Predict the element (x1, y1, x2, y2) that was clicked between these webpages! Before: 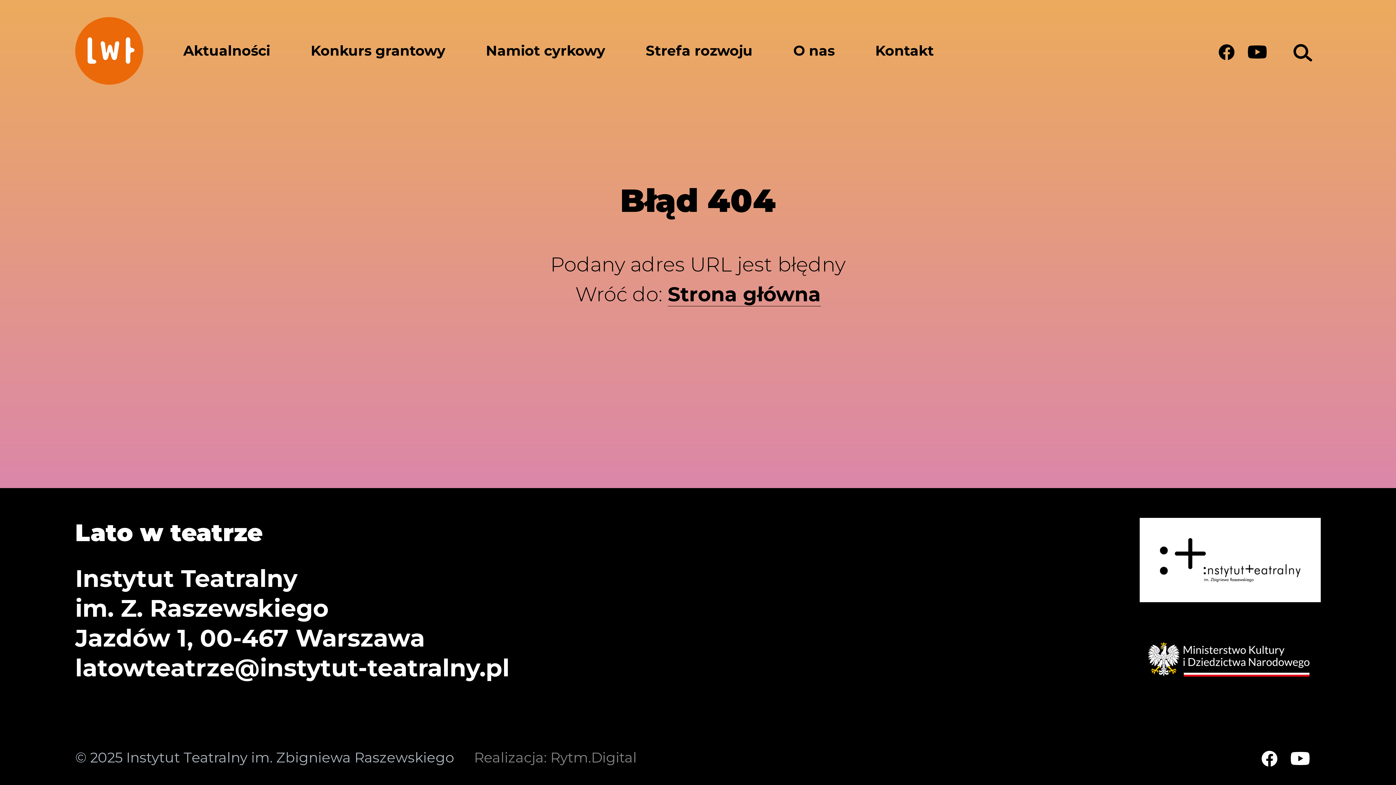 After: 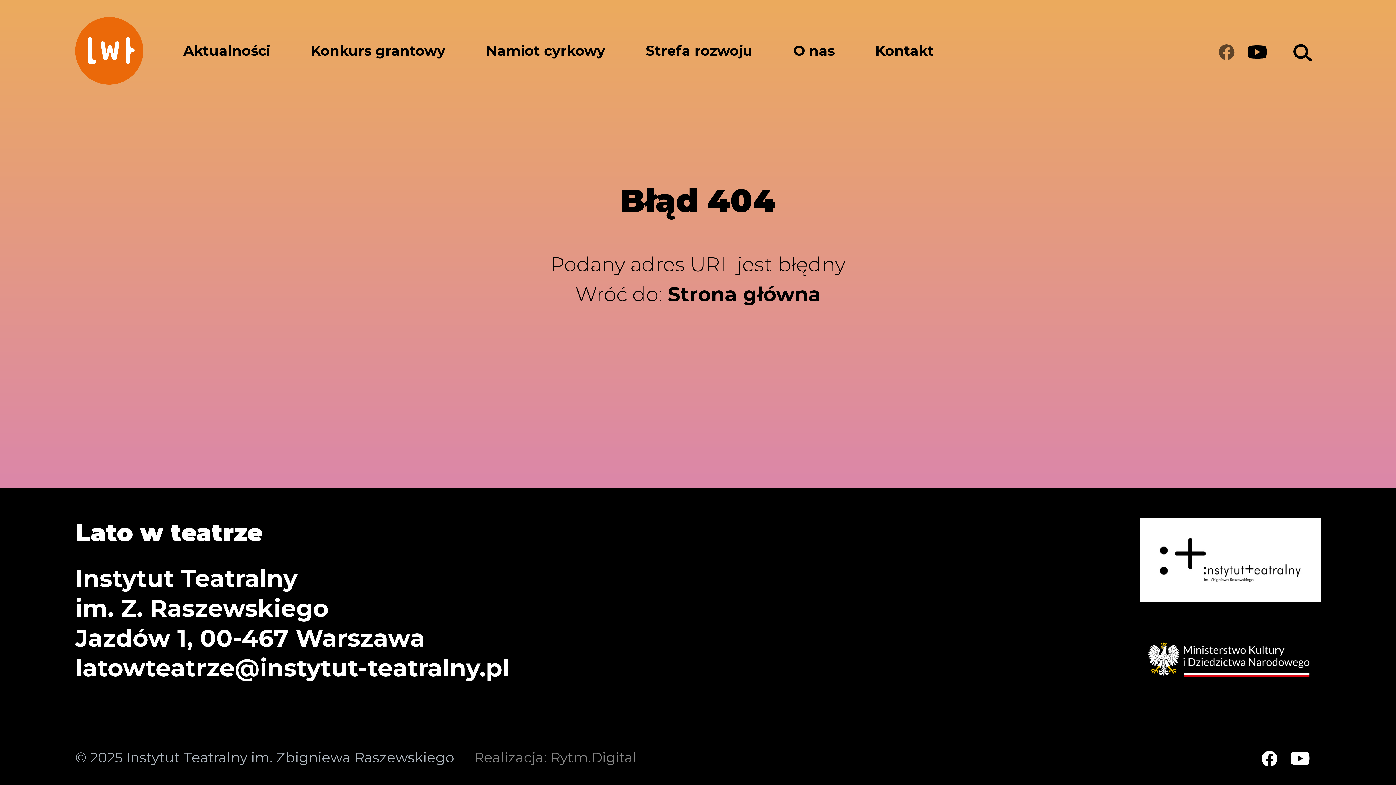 Action: label: facebook
Uwaga, link zostanie otwarty w nowym oknie bbox: (1211, 39, 1242, 62)